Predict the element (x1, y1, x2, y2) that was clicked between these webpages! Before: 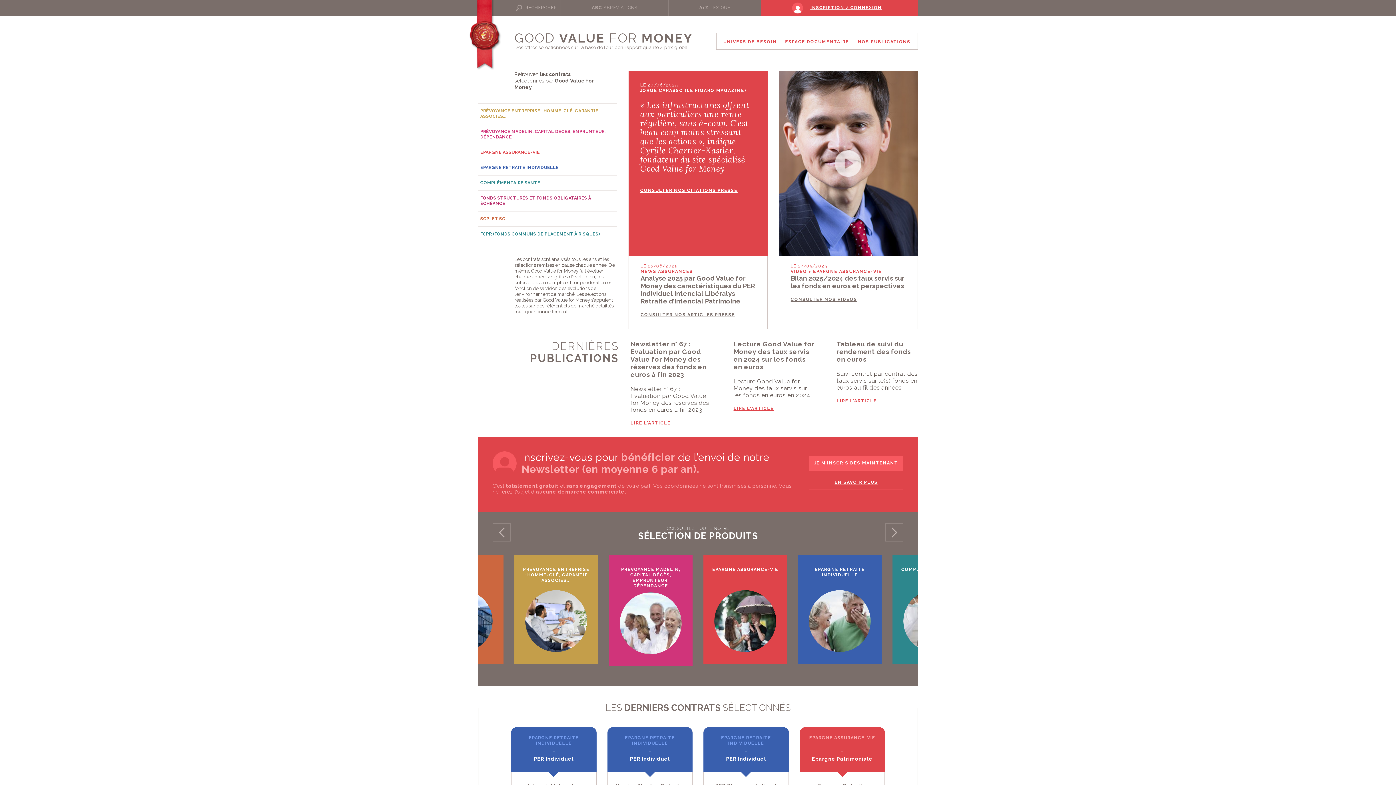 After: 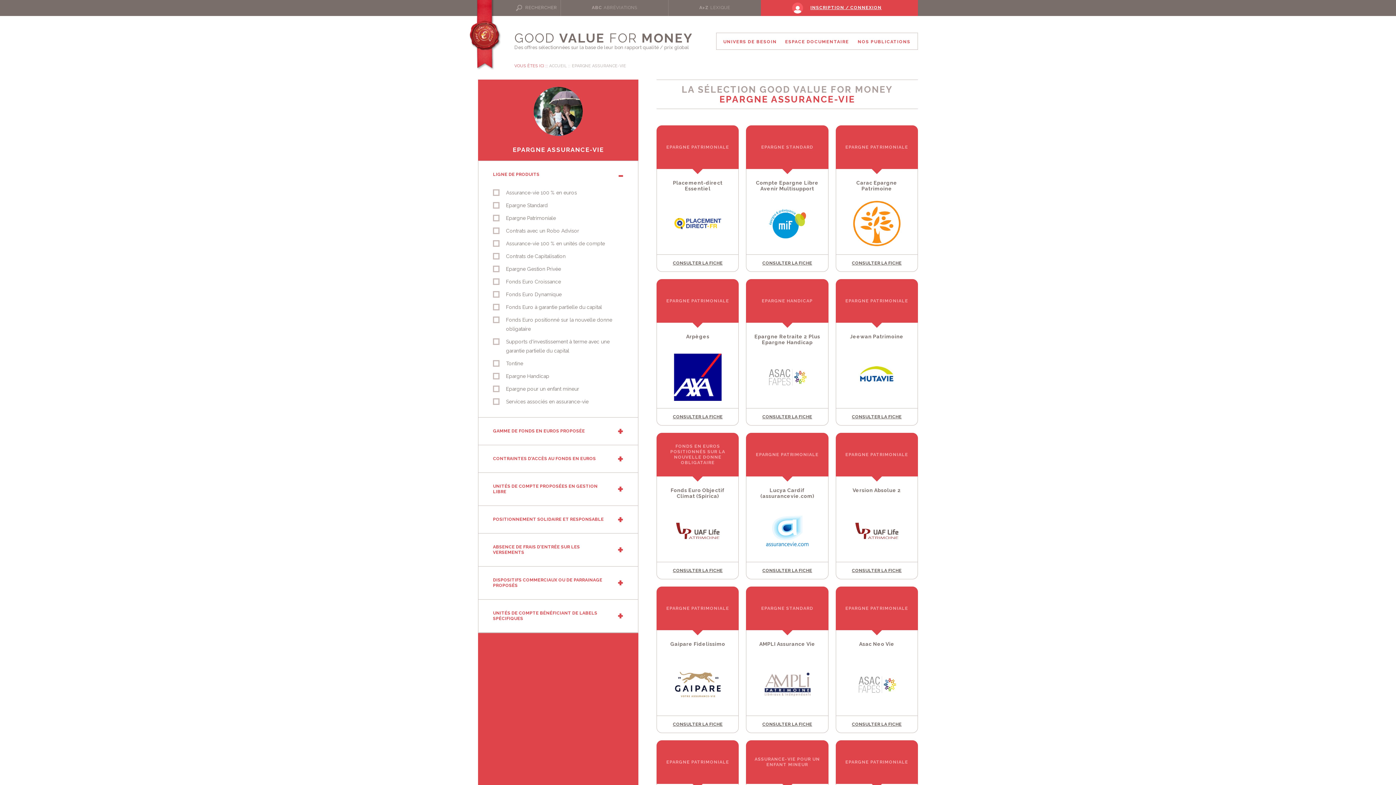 Action: label: EPARGNE ASSURANCE-VIE bbox: (478, 145, 617, 159)